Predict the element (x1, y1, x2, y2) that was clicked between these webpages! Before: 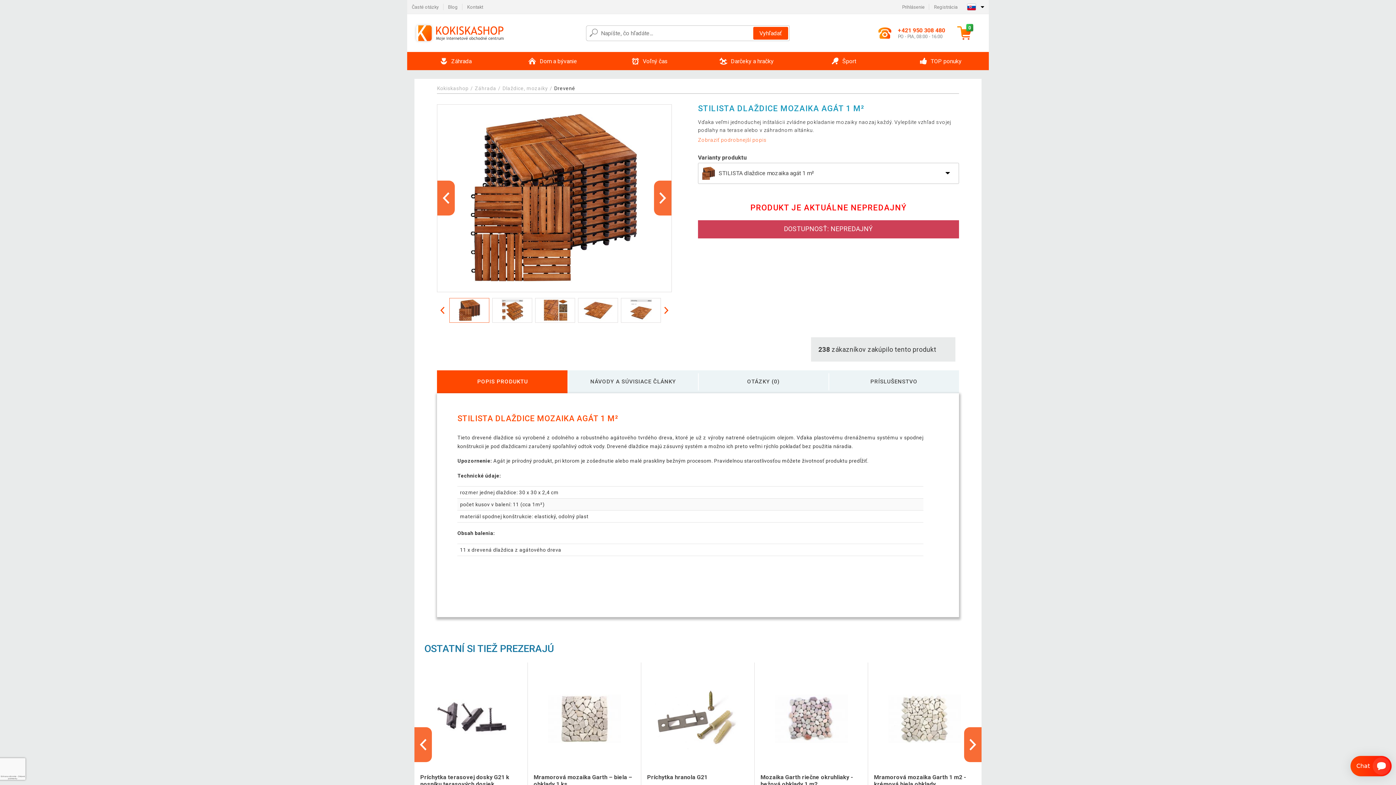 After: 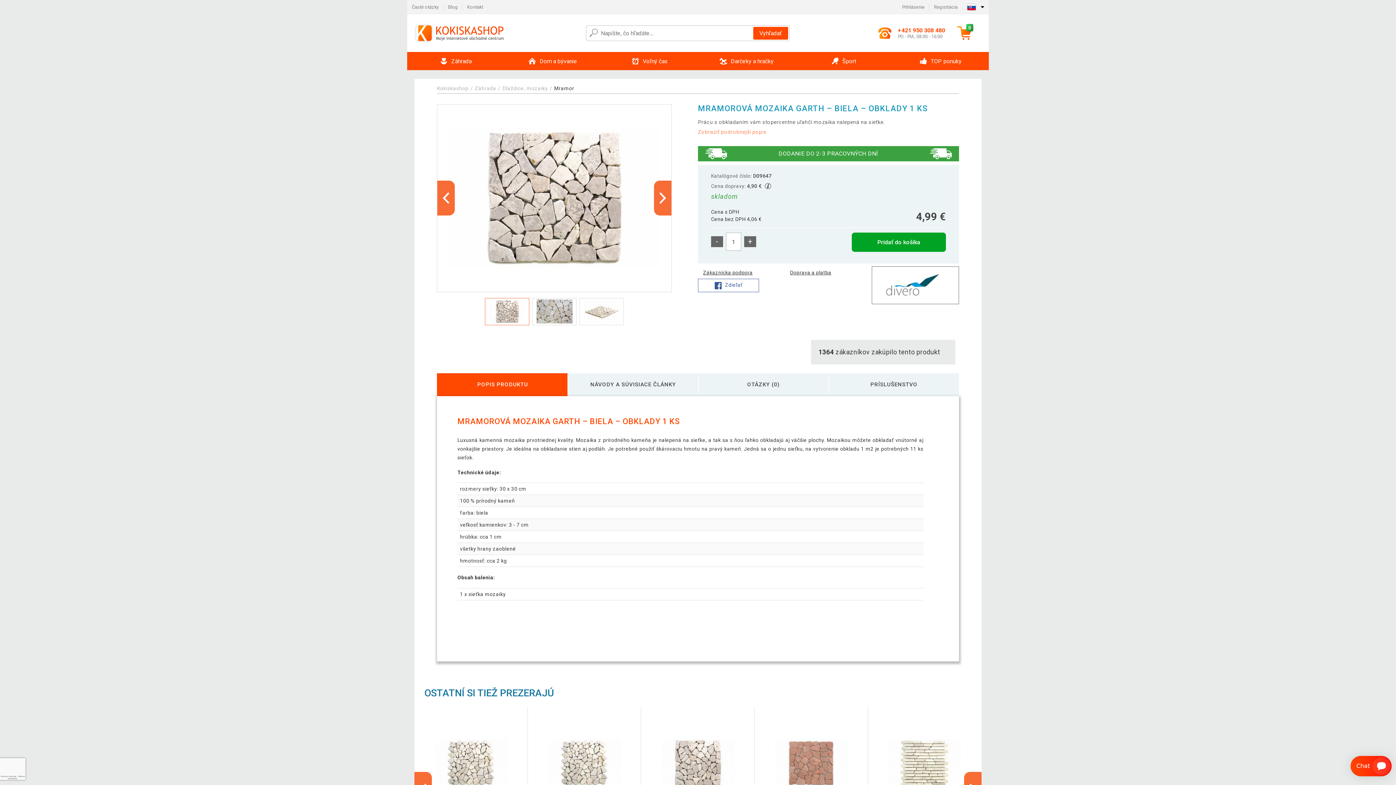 Action: bbox: (533, 668, 635, 770)